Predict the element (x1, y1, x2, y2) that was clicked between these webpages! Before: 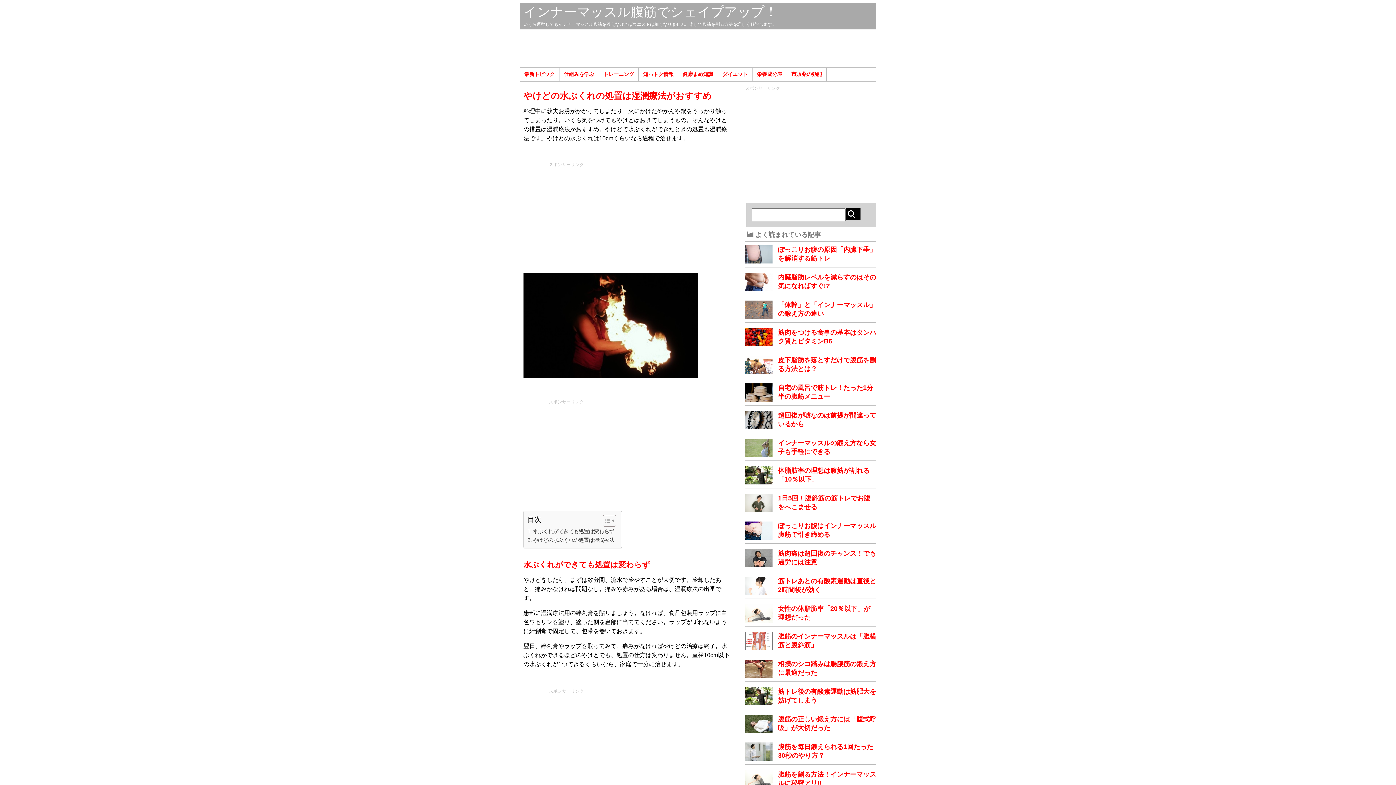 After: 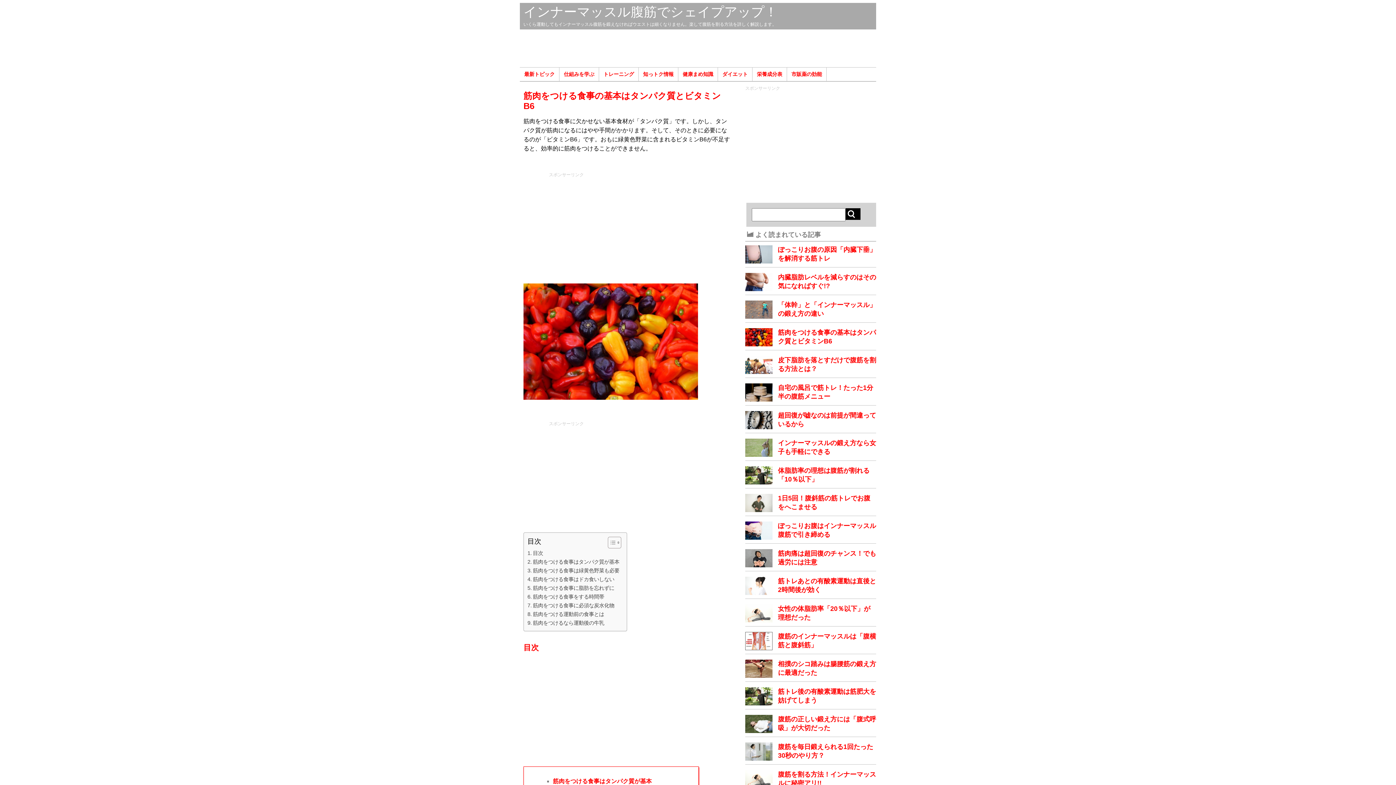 Action: bbox: (745, 341, 772, 347)